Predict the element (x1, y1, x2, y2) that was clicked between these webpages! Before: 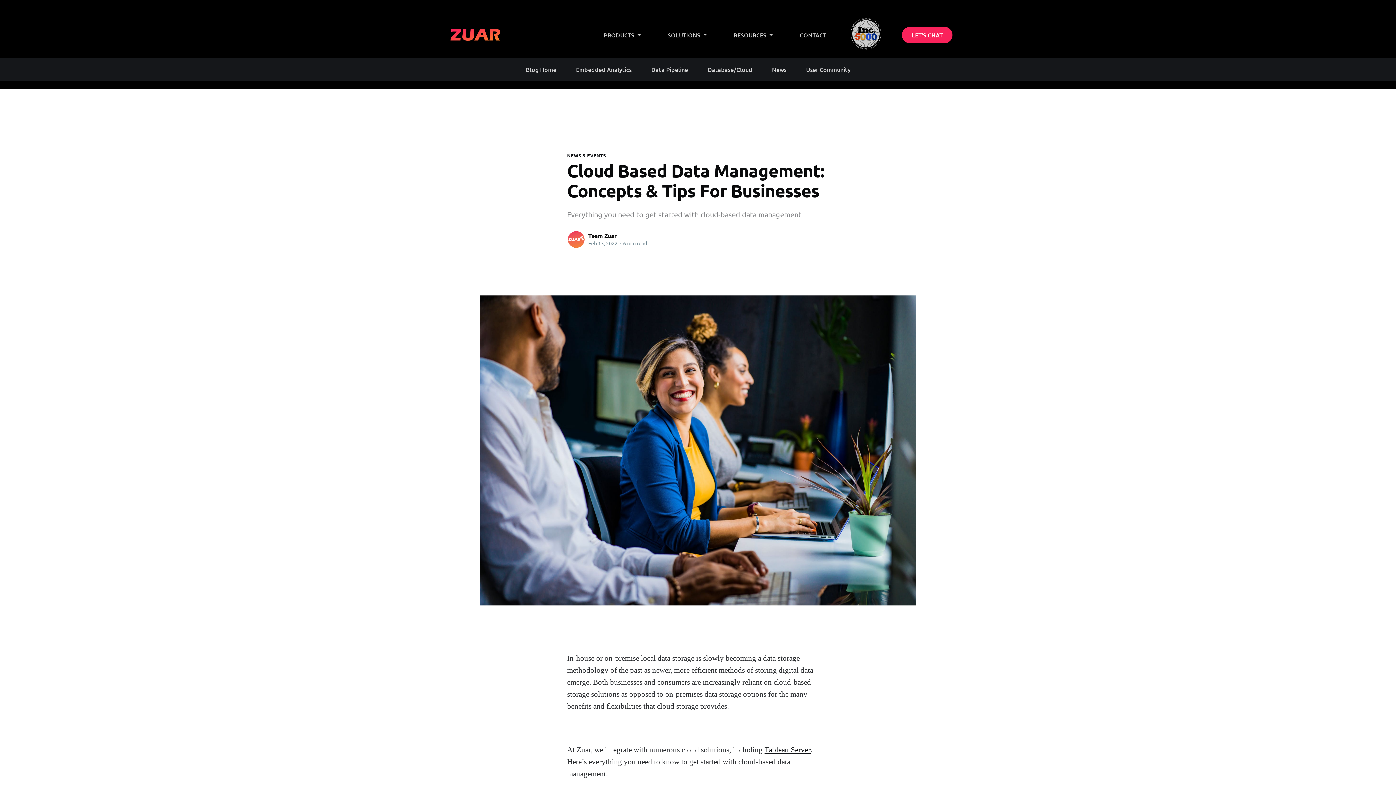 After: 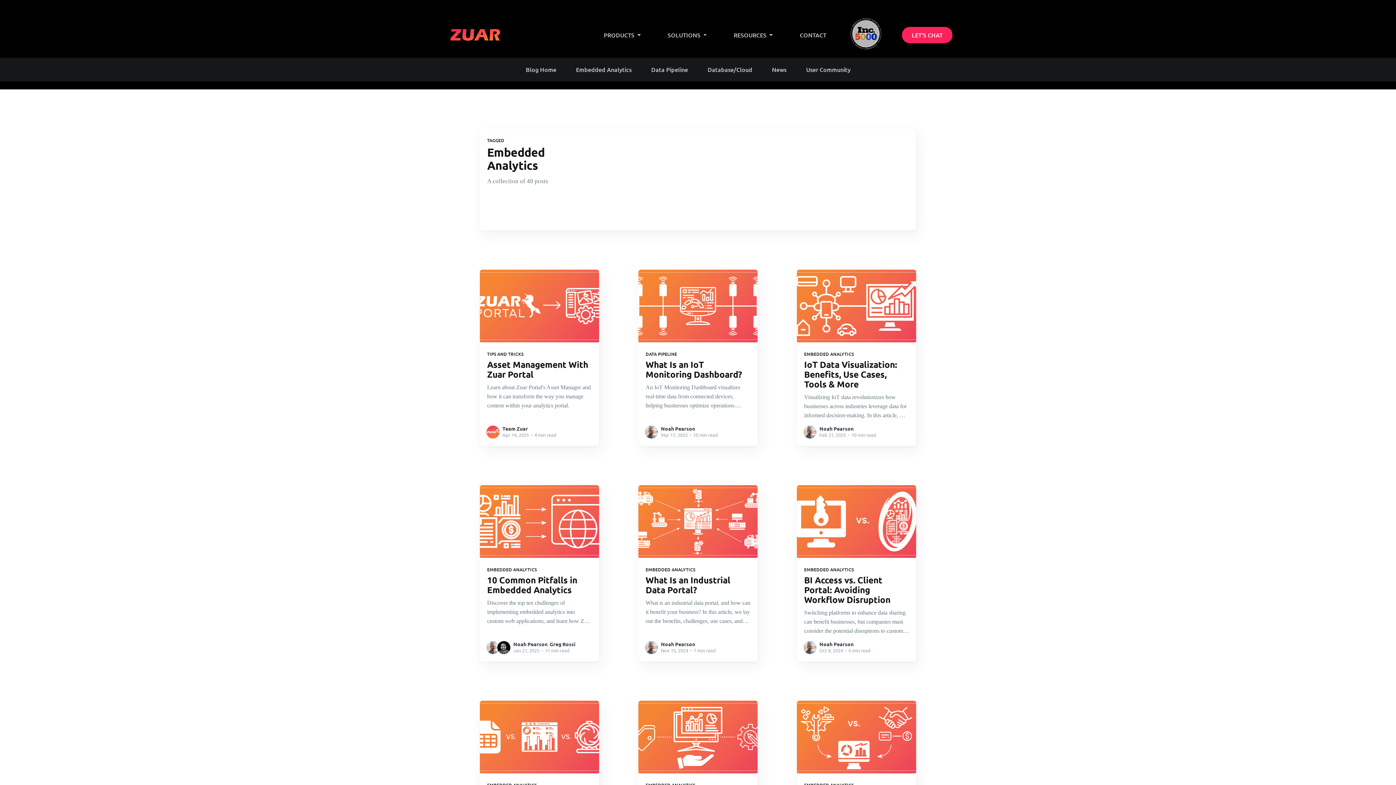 Action: label: Embedded Analytics bbox: (576, 63, 631, 76)